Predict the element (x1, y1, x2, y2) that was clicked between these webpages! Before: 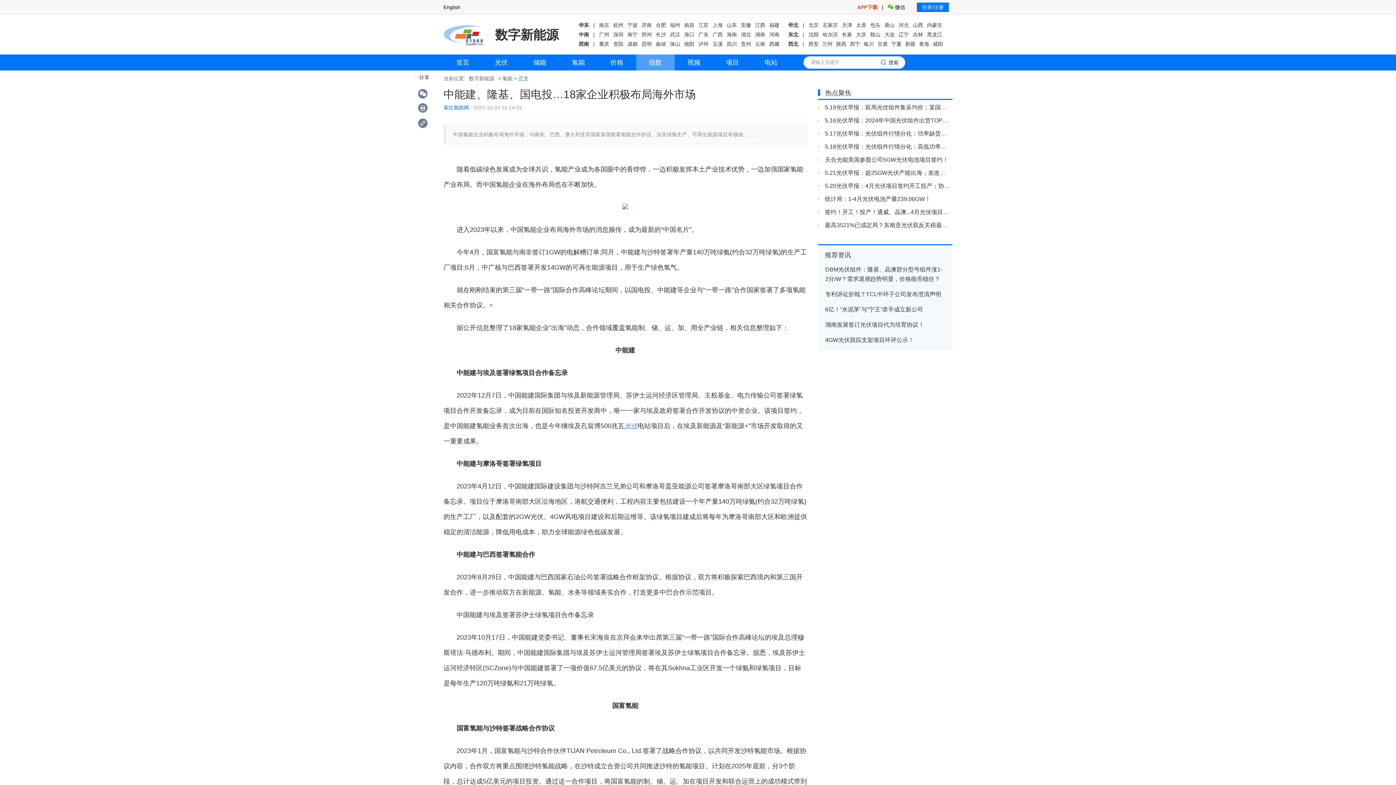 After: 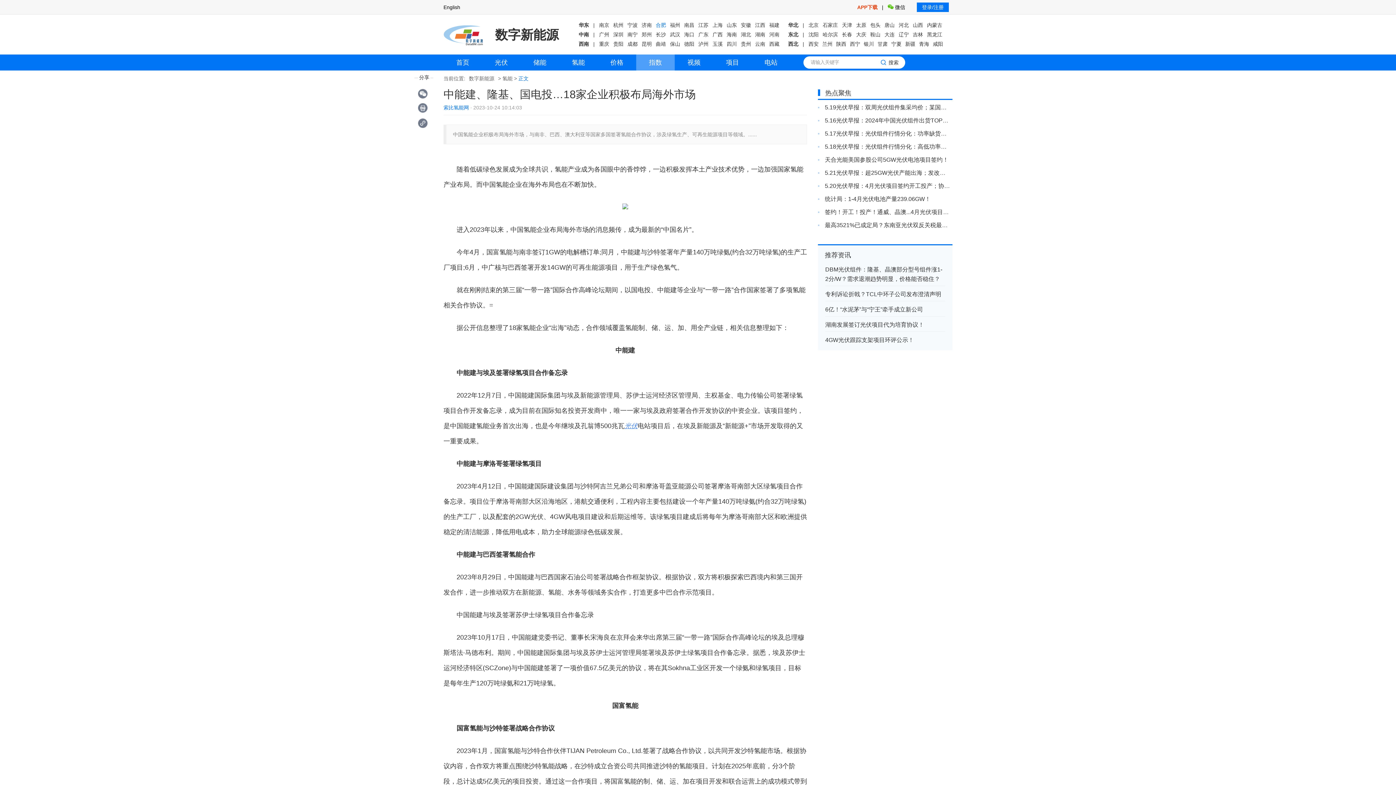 Action: bbox: (656, 22, 666, 28) label: 合肥